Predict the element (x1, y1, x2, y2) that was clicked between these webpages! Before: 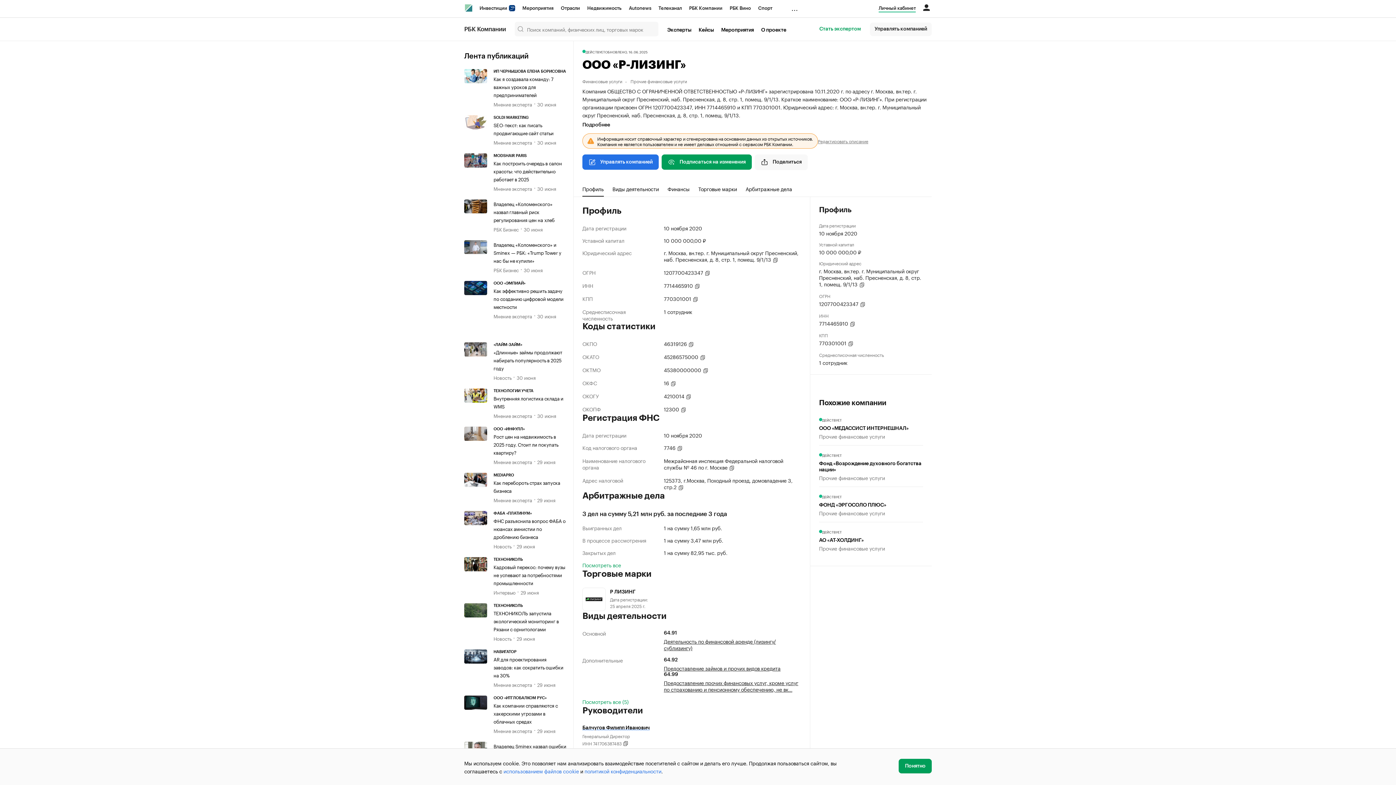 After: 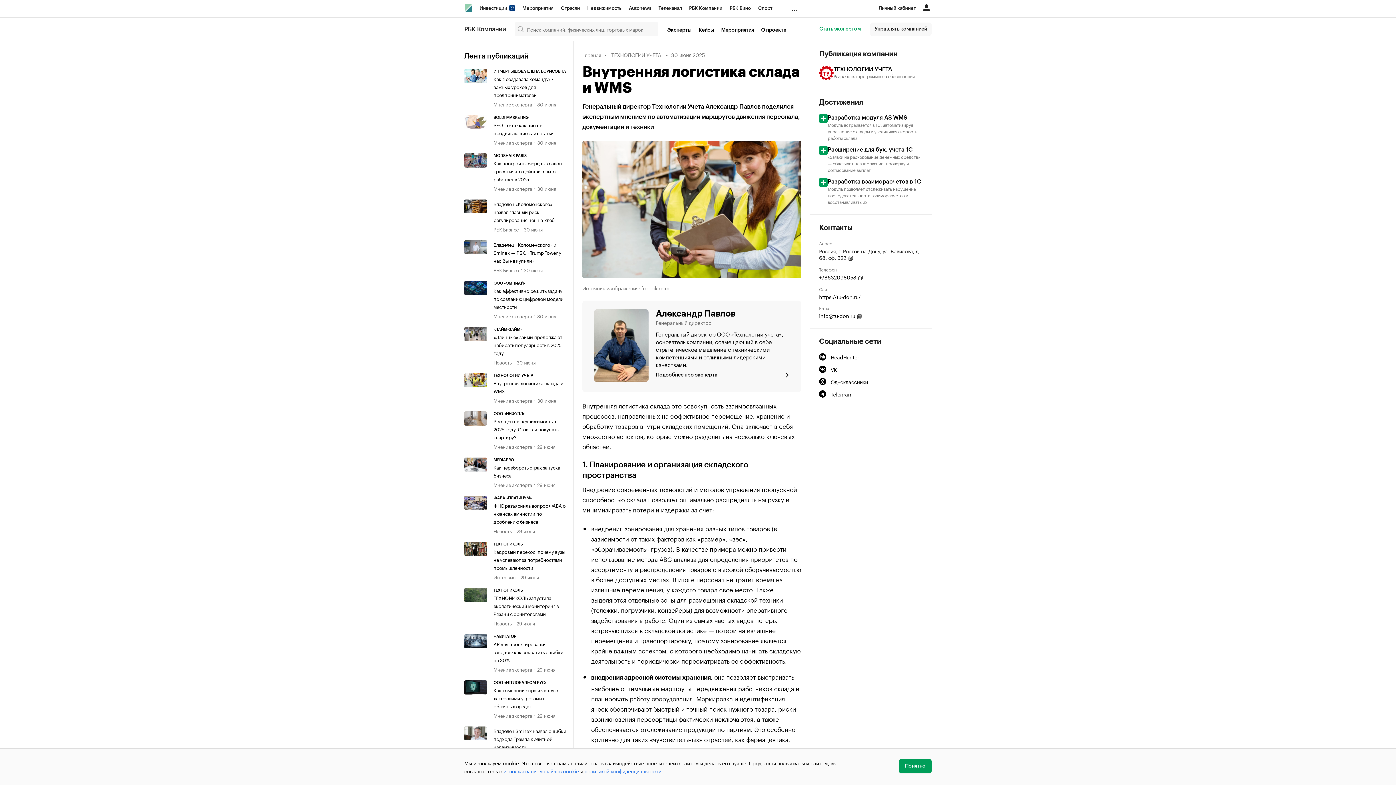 Action: bbox: (464, 388, 493, 419)